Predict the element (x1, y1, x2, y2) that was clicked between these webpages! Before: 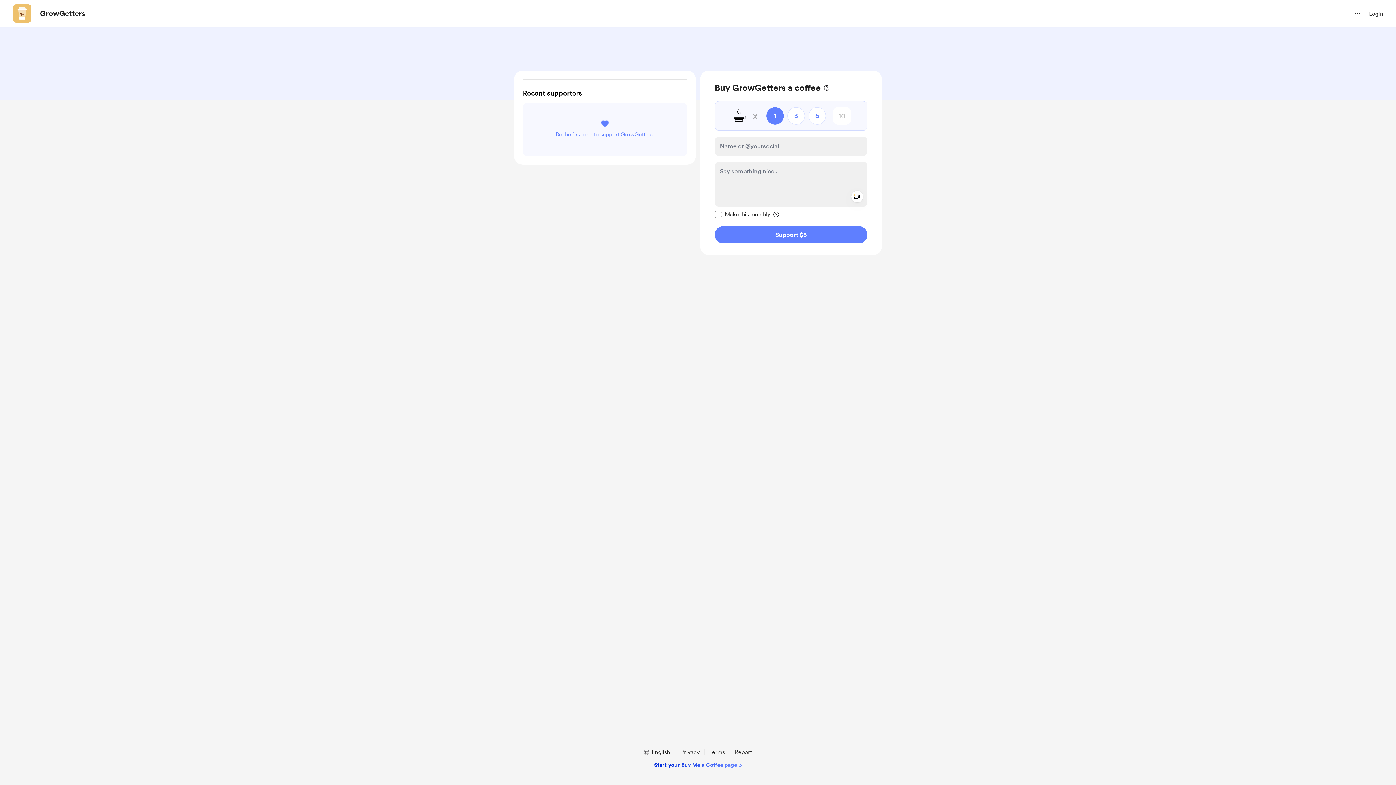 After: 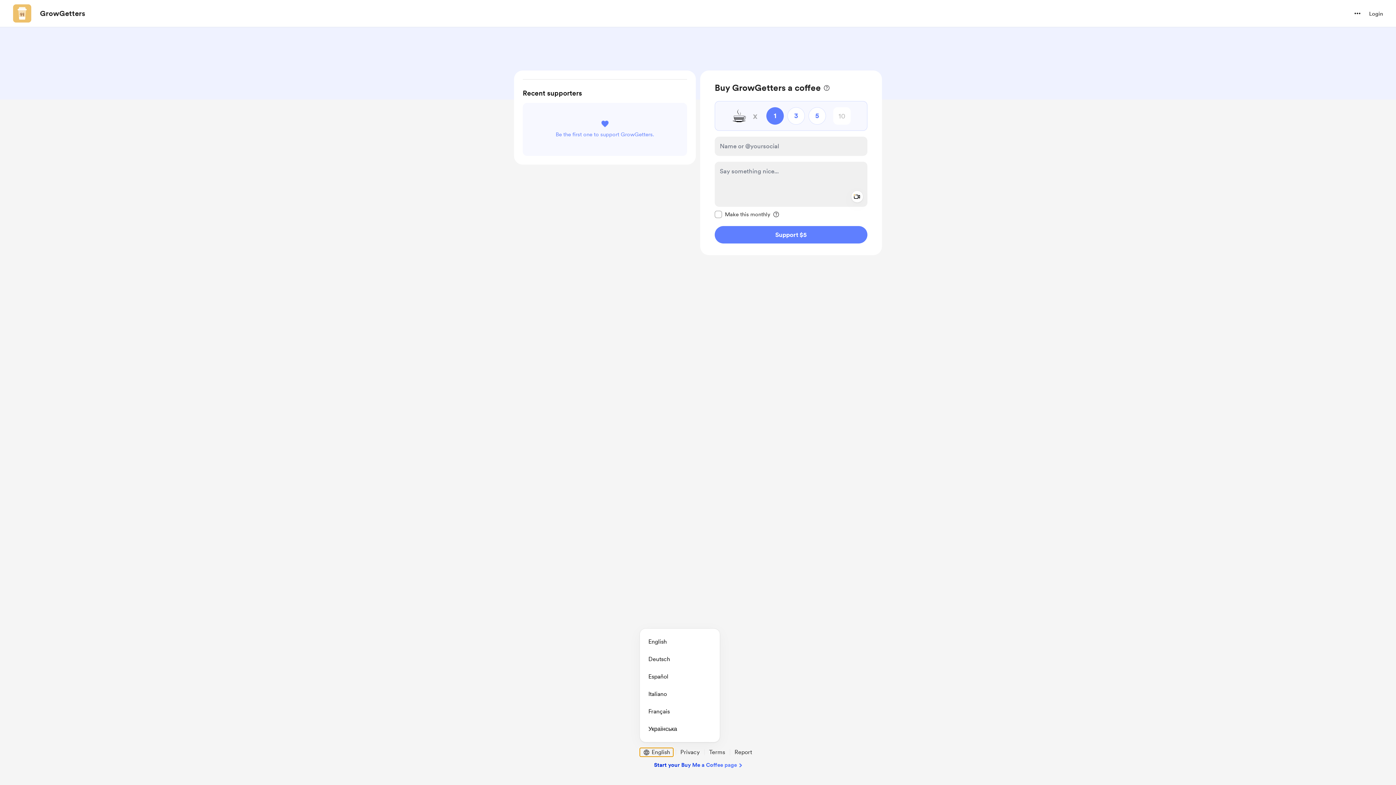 Action: label: choose language, selected language is English bbox: (639, 748, 673, 757)